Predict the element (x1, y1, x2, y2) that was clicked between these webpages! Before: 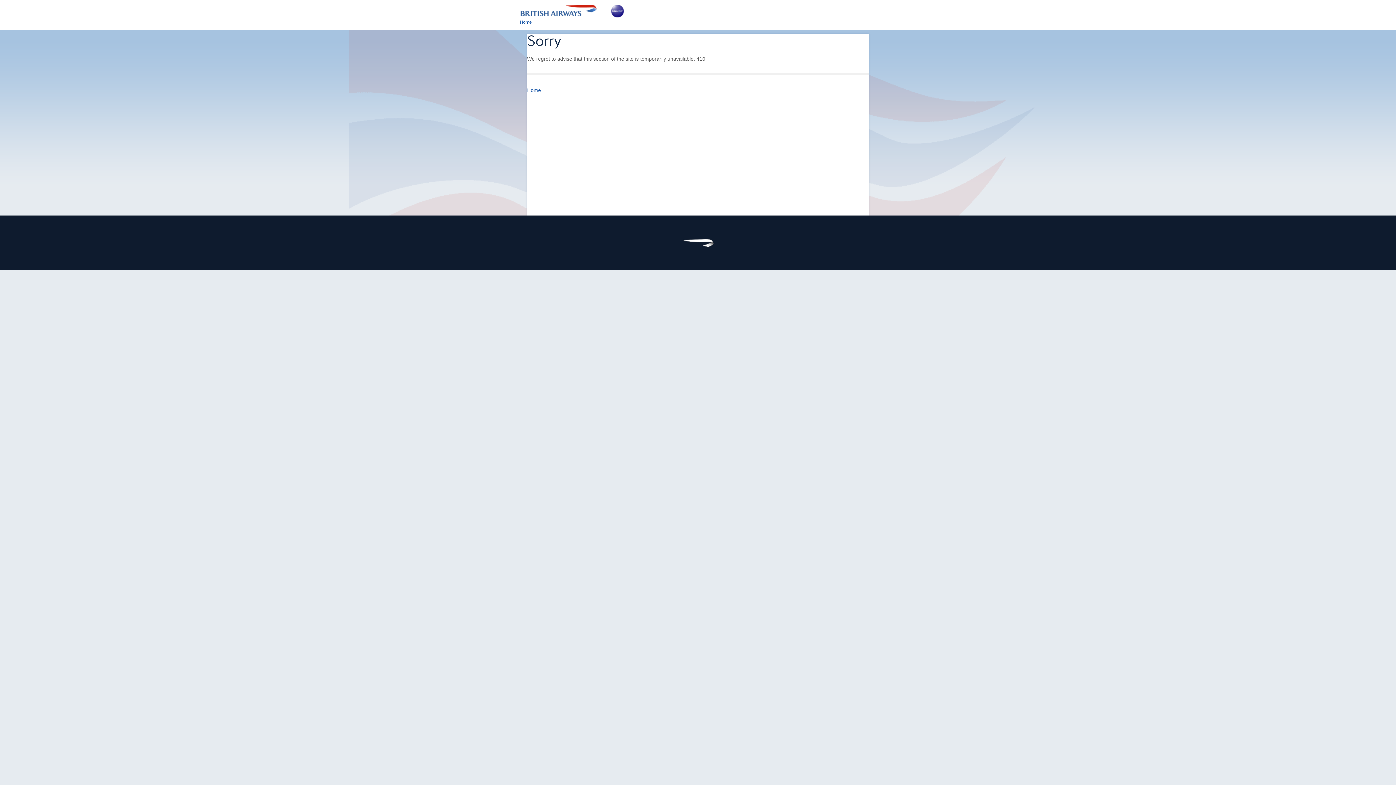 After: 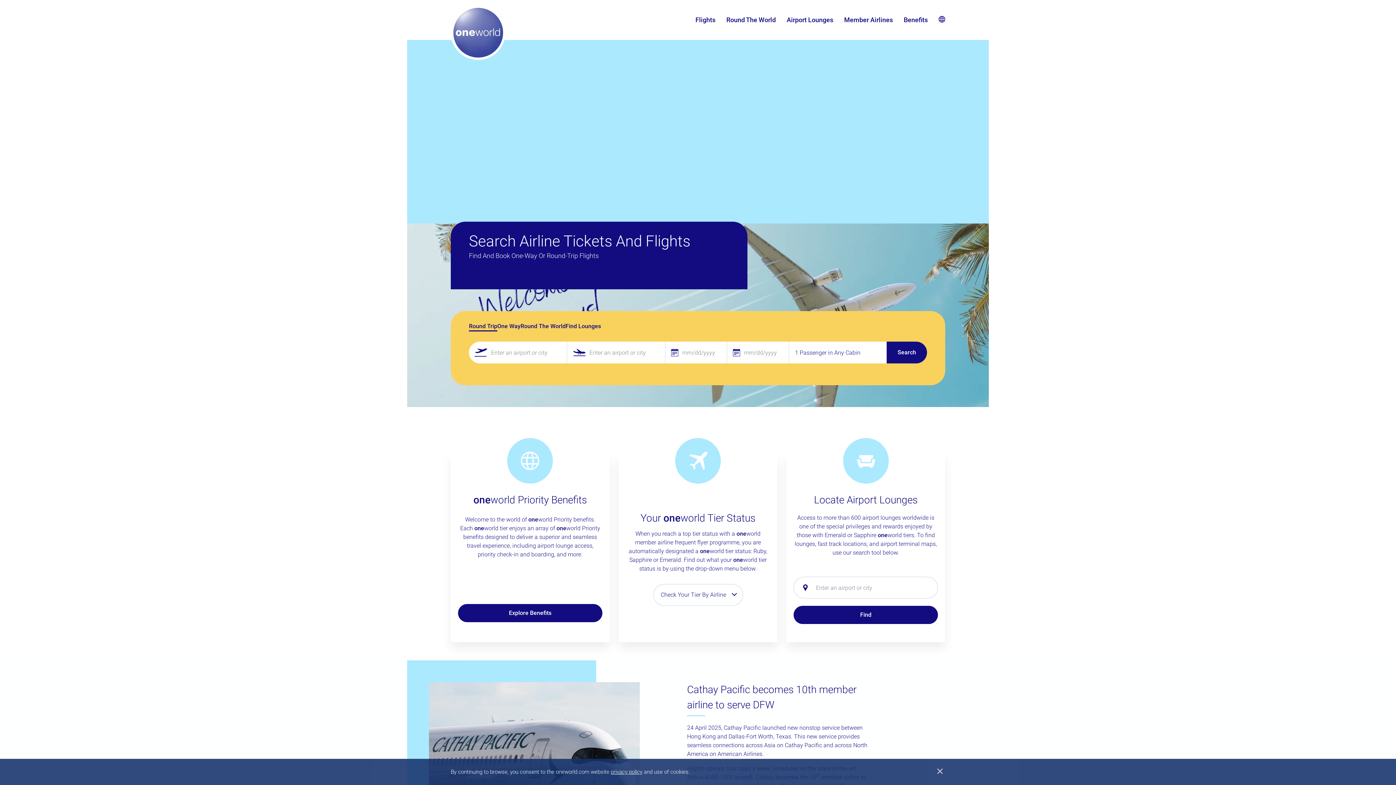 Action: bbox: (611, 4, 624, 17)